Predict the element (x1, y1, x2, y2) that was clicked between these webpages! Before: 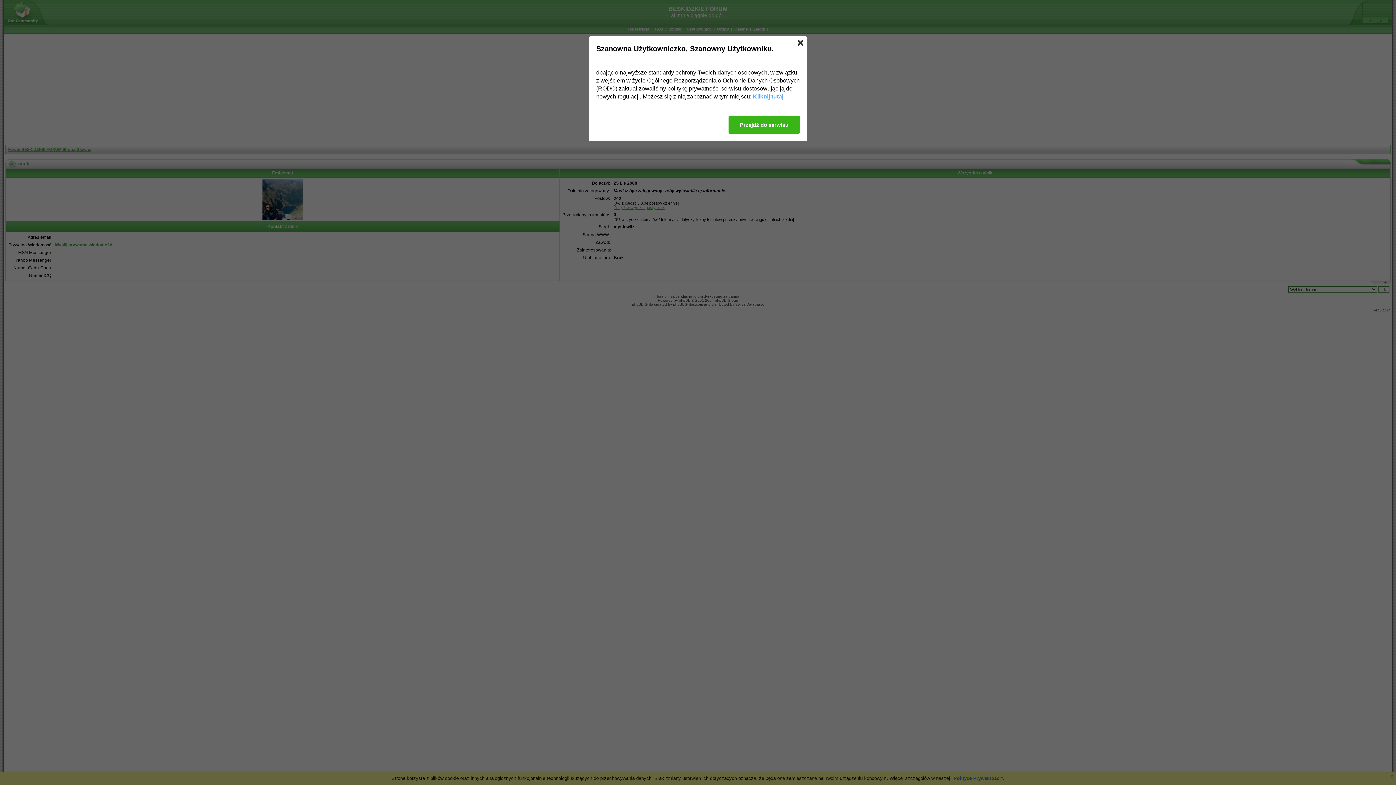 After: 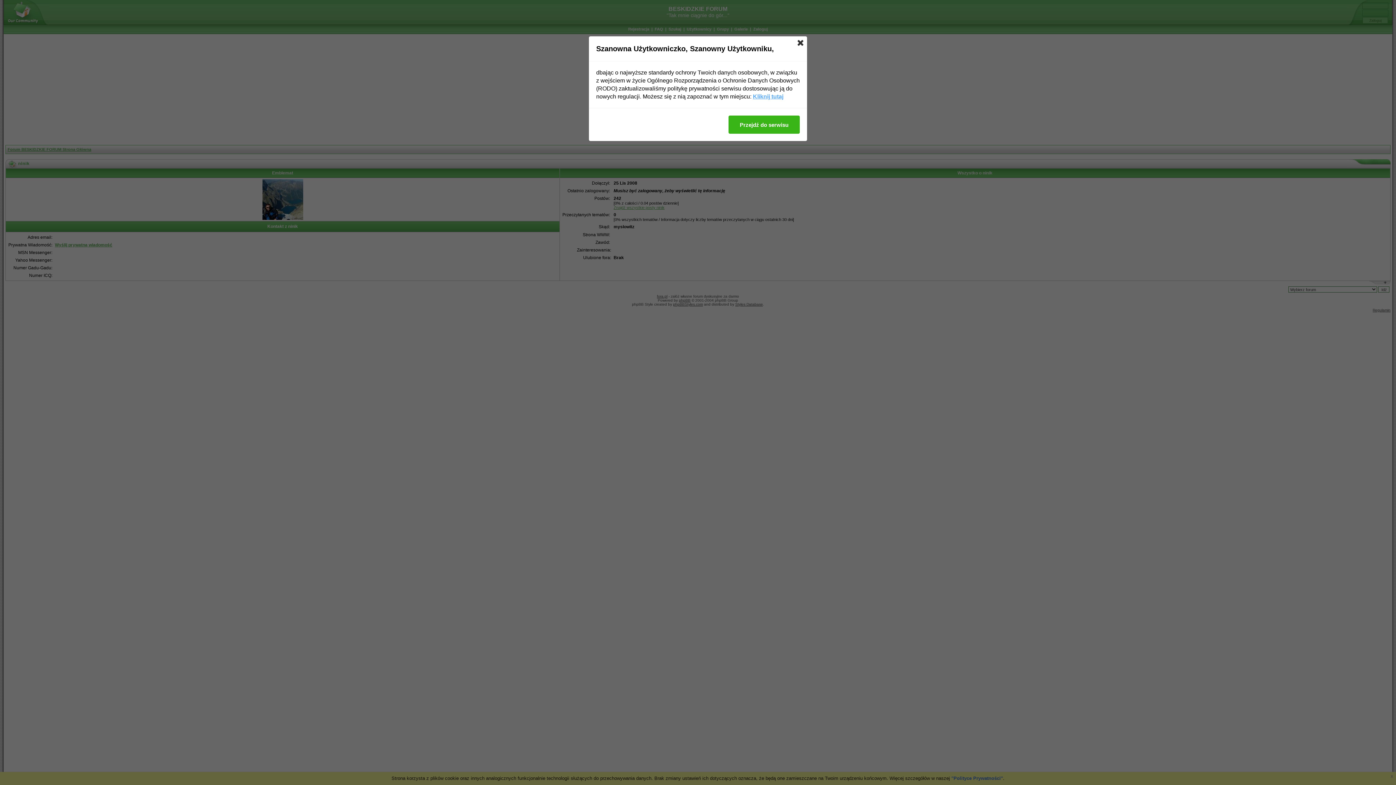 Action: label: Kliknij tutaj bbox: (753, 92, 783, 100)